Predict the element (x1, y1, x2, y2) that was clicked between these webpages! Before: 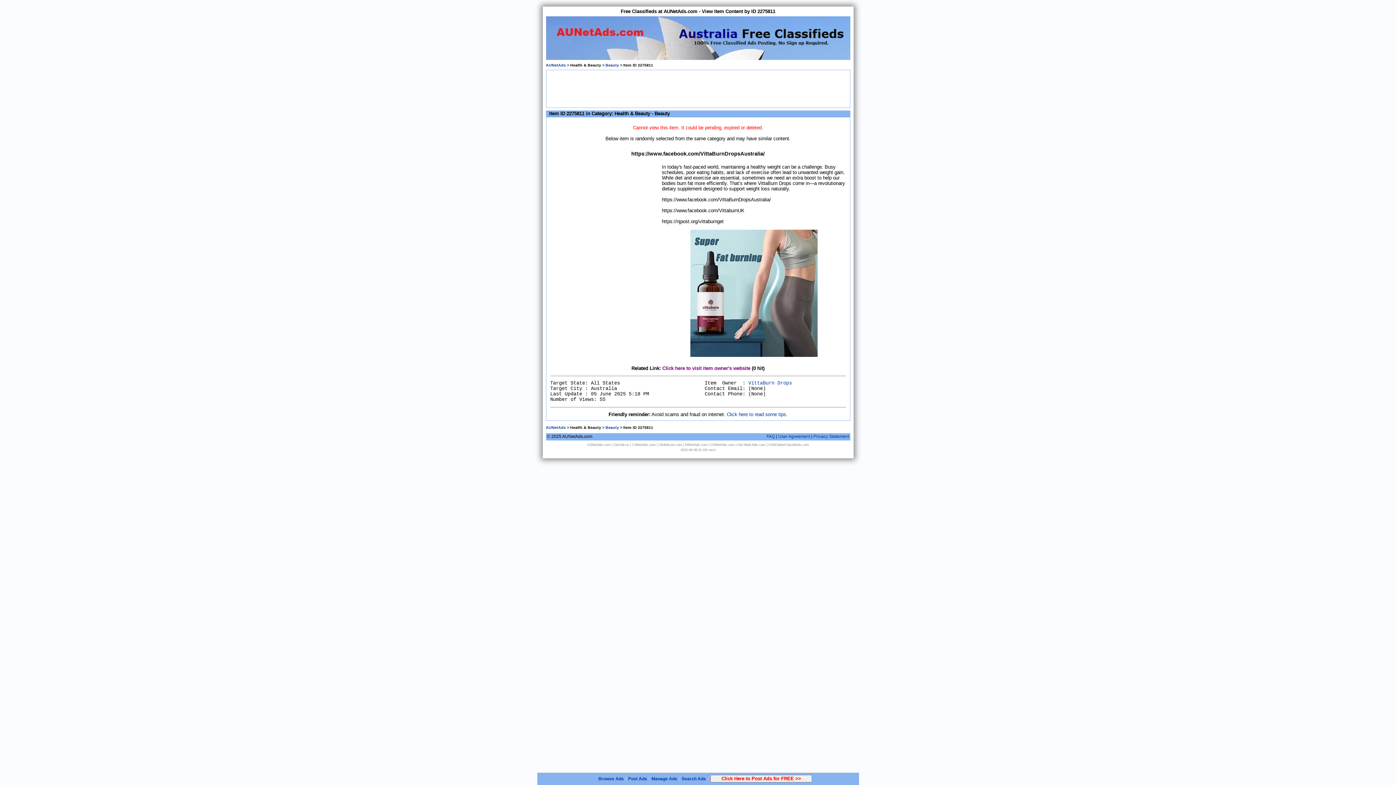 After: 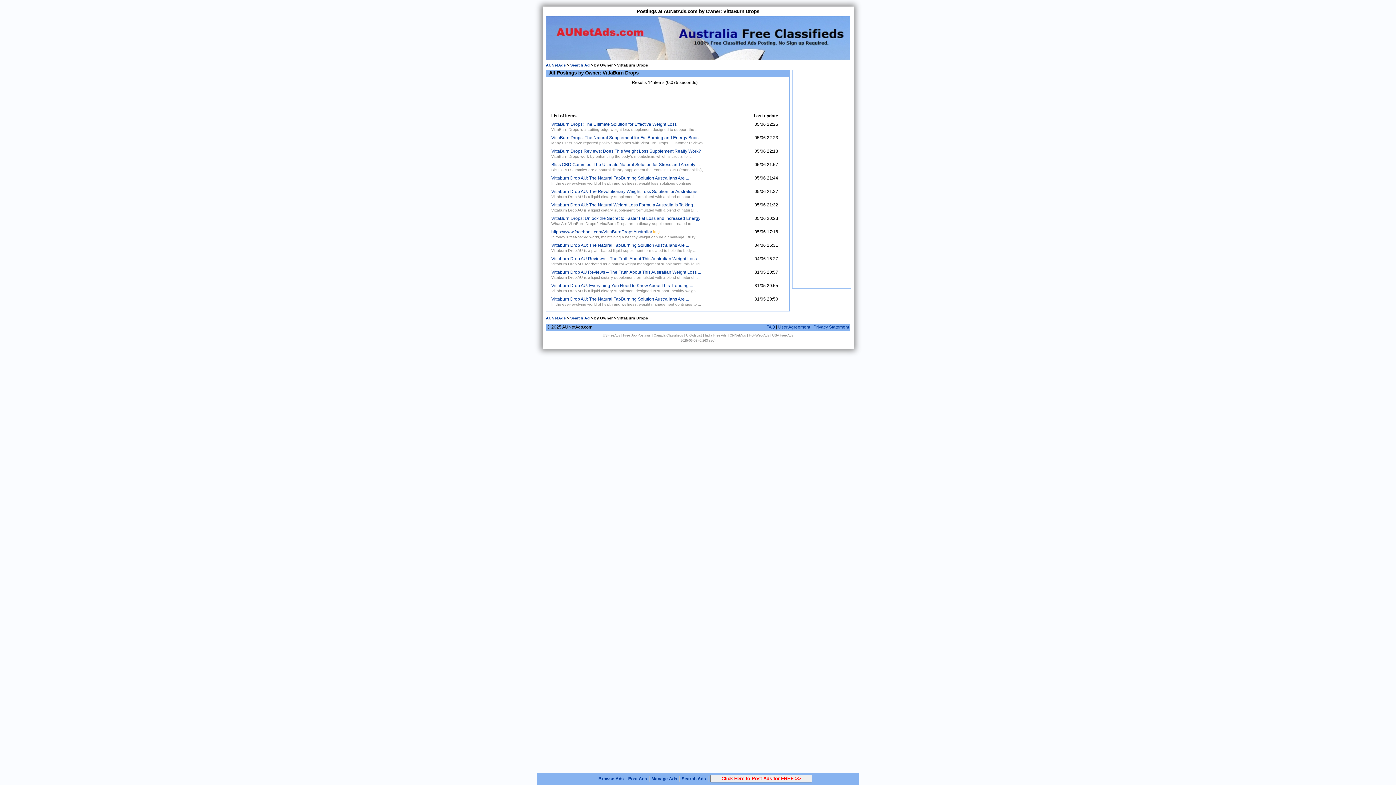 Action: label: VittaBurn Drops bbox: (748, 380, 792, 386)